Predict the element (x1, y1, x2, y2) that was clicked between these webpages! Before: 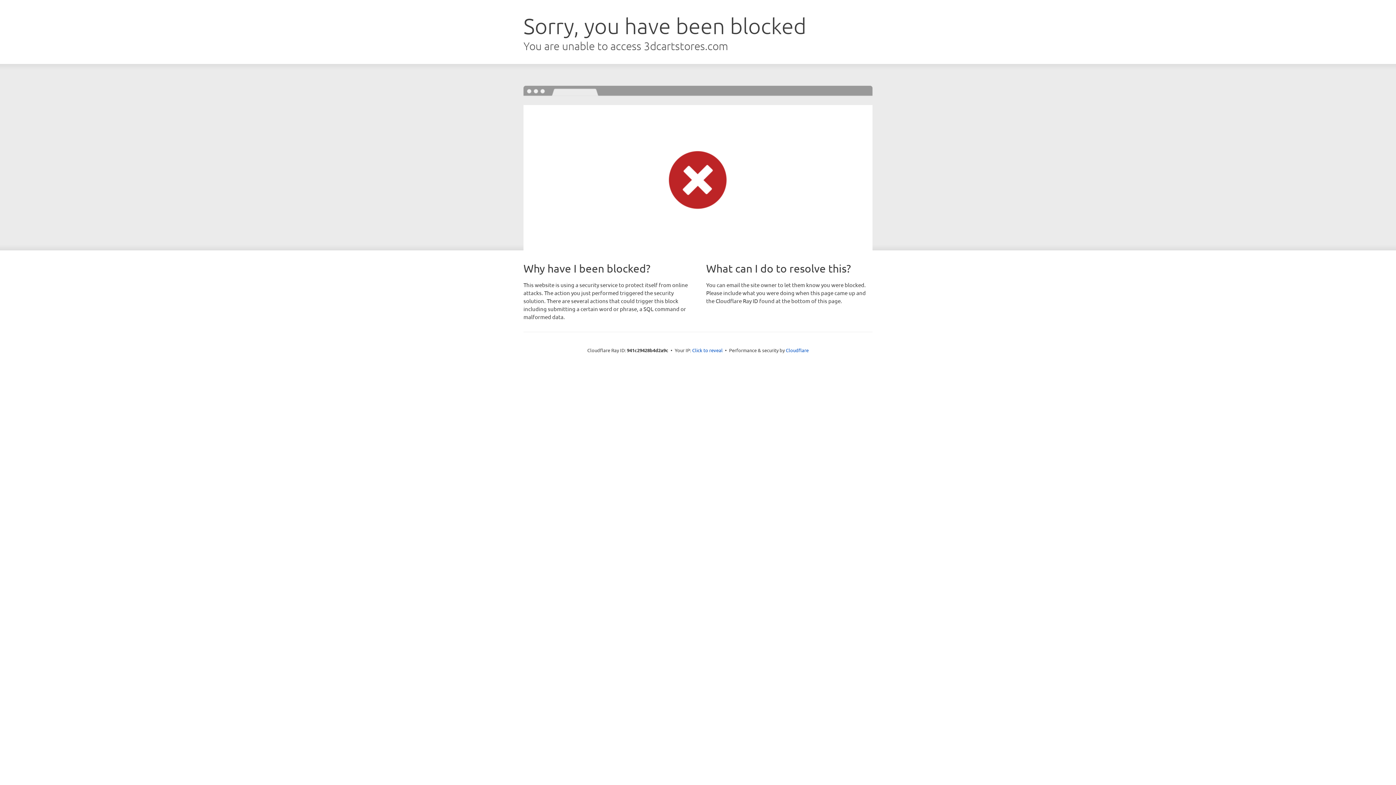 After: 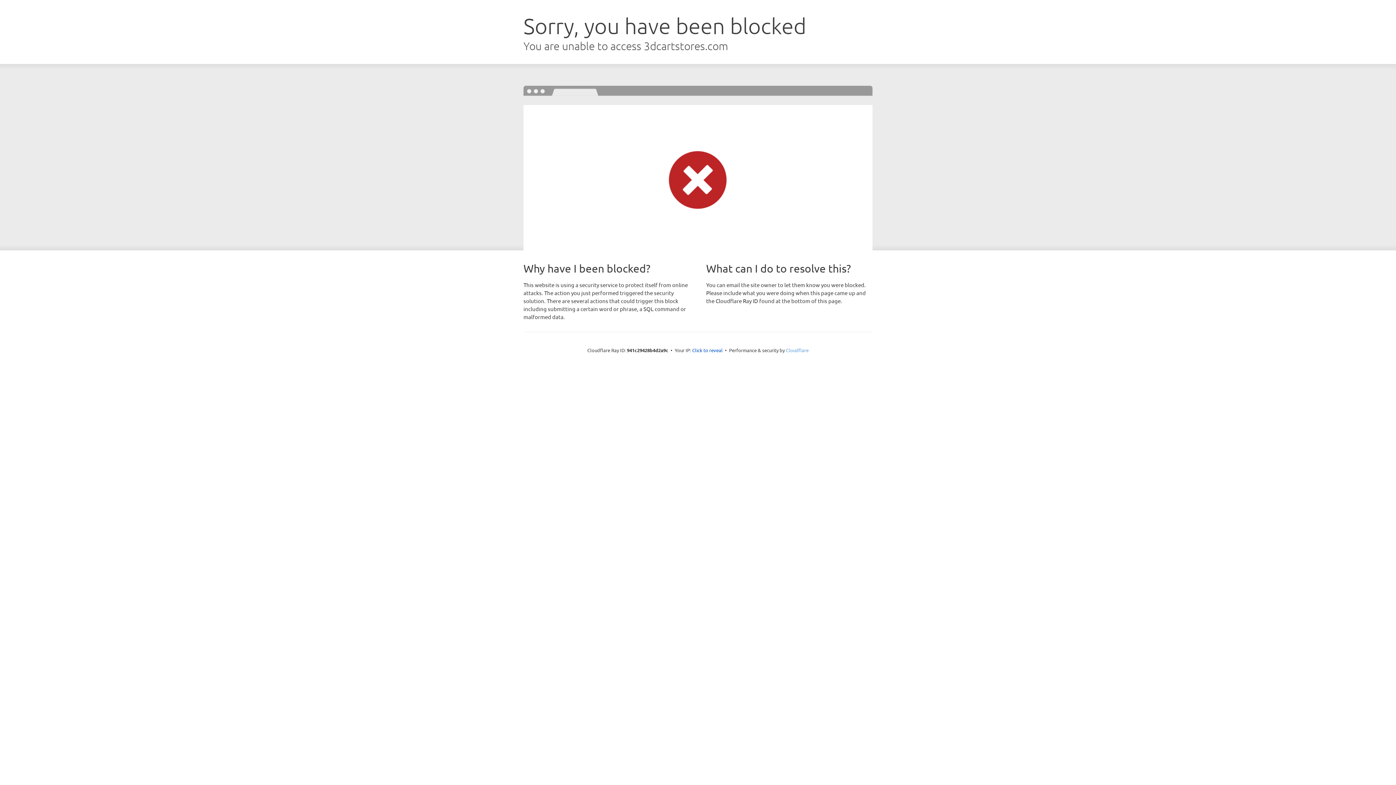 Action: bbox: (786, 347, 808, 353) label: Cloudflare